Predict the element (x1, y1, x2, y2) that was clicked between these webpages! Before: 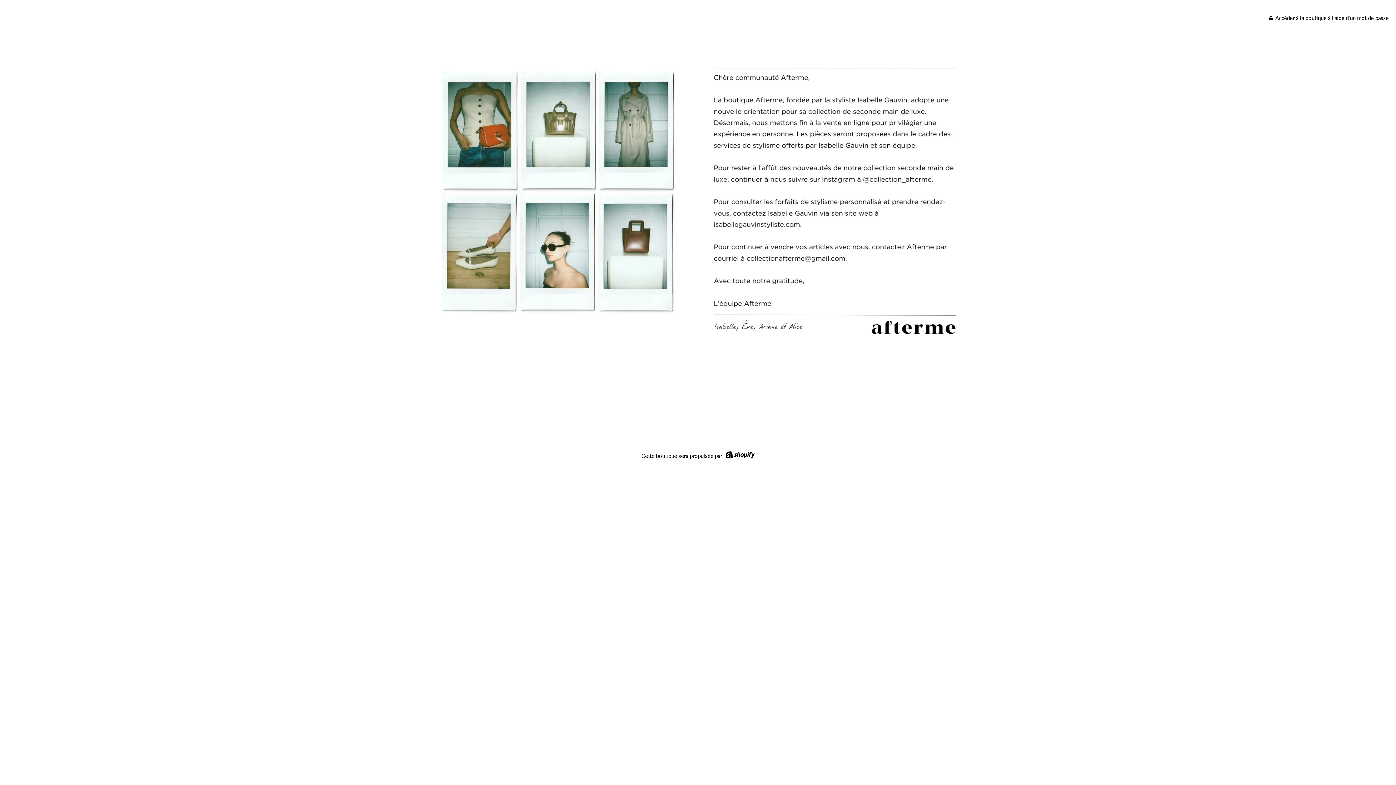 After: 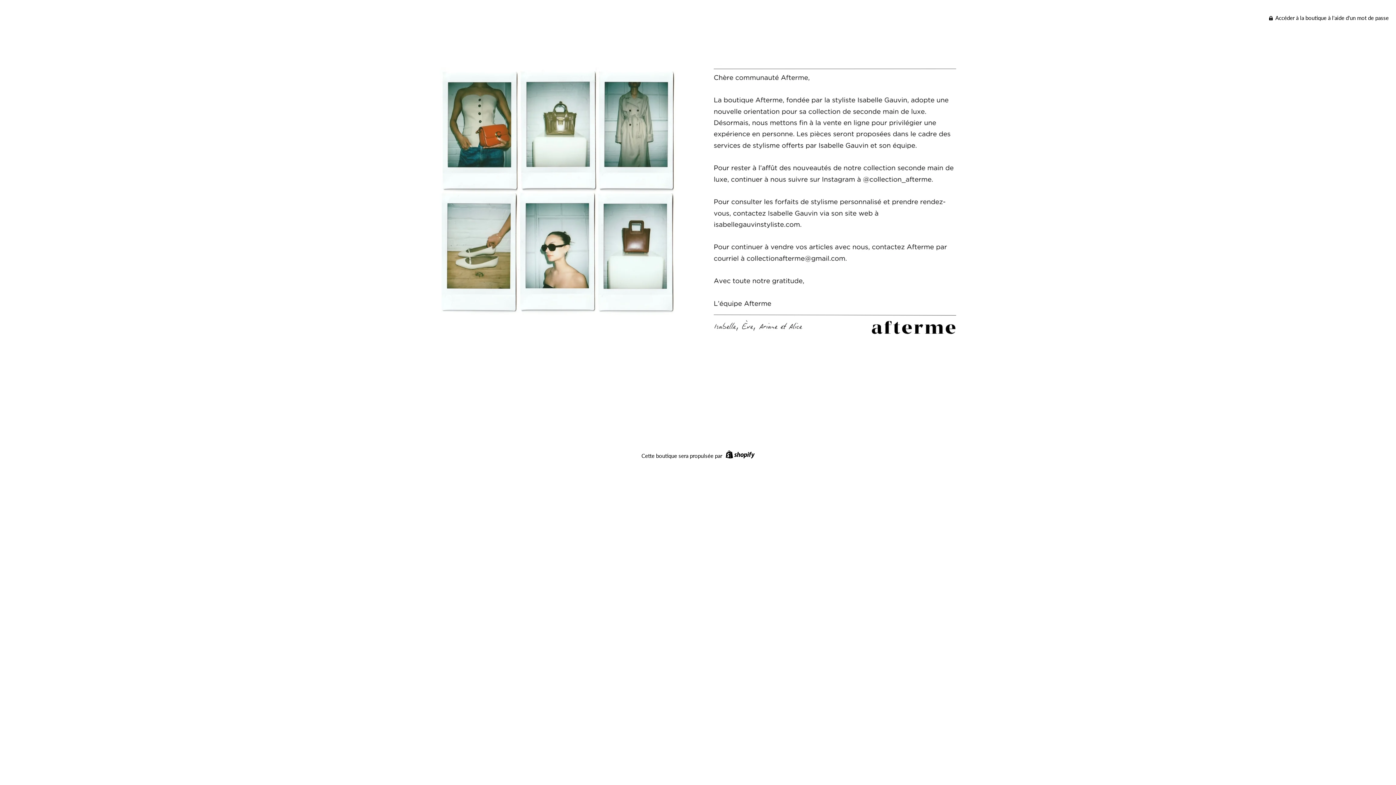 Action: bbox: (7, 36, 1389, 363)